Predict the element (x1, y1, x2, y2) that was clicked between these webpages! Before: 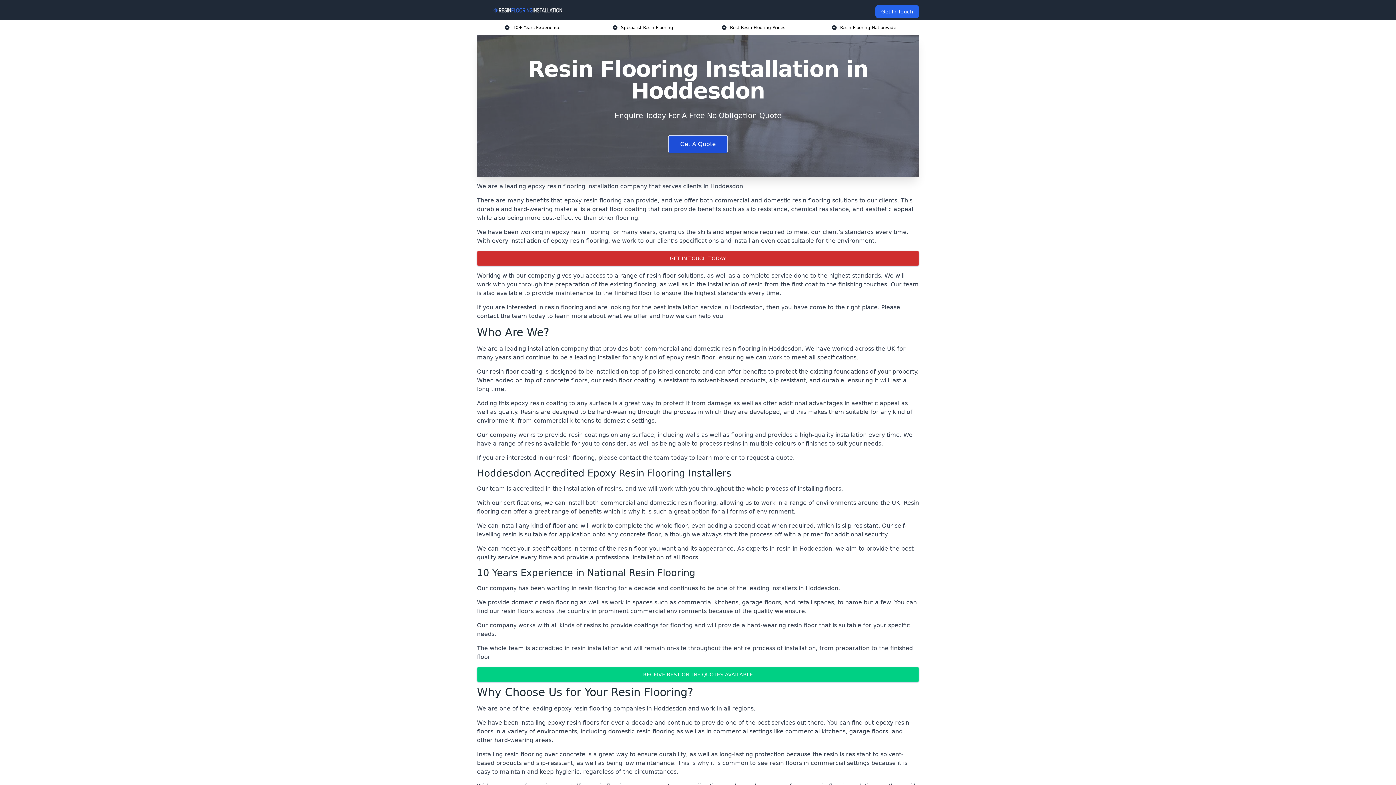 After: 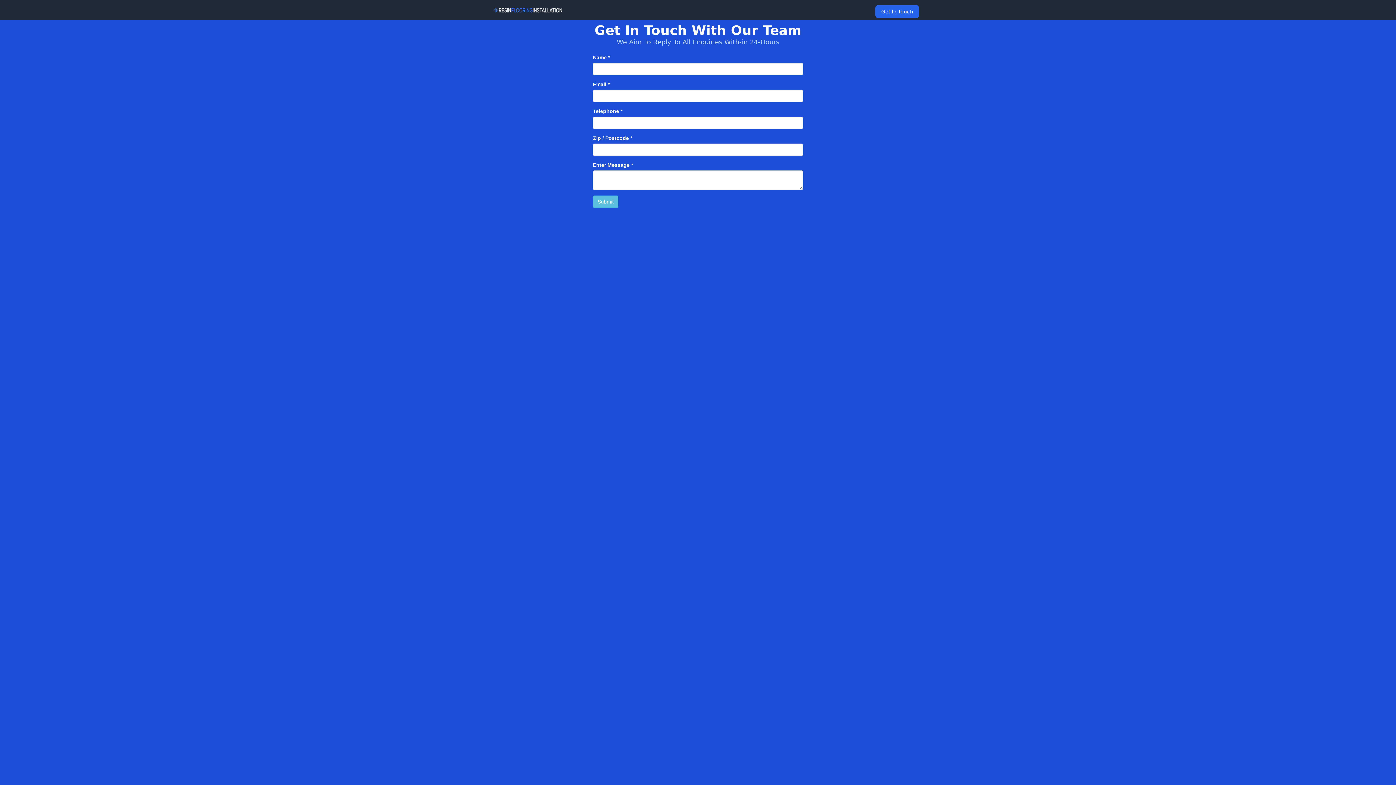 Action: bbox: (477, 250, 919, 266) label: GET IN TOUCH TODAY